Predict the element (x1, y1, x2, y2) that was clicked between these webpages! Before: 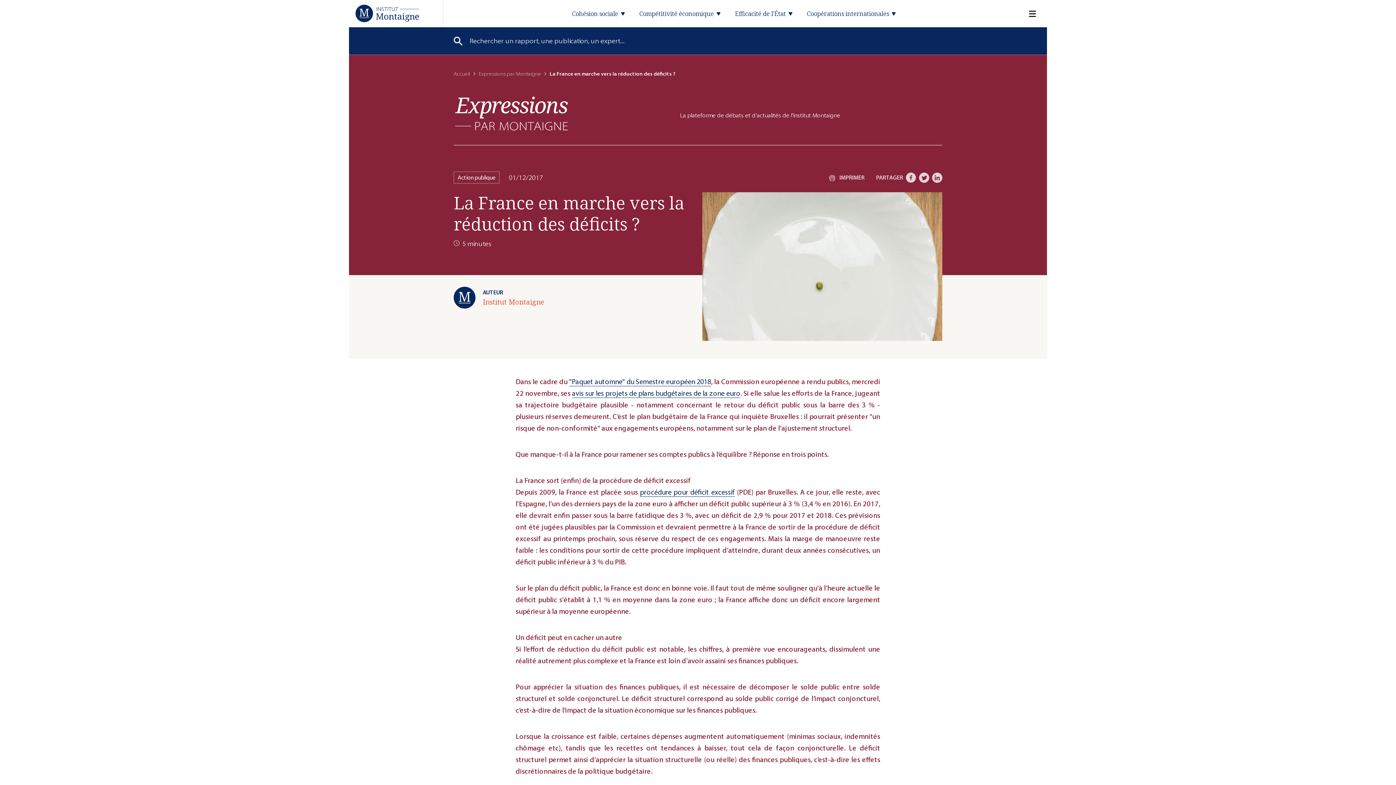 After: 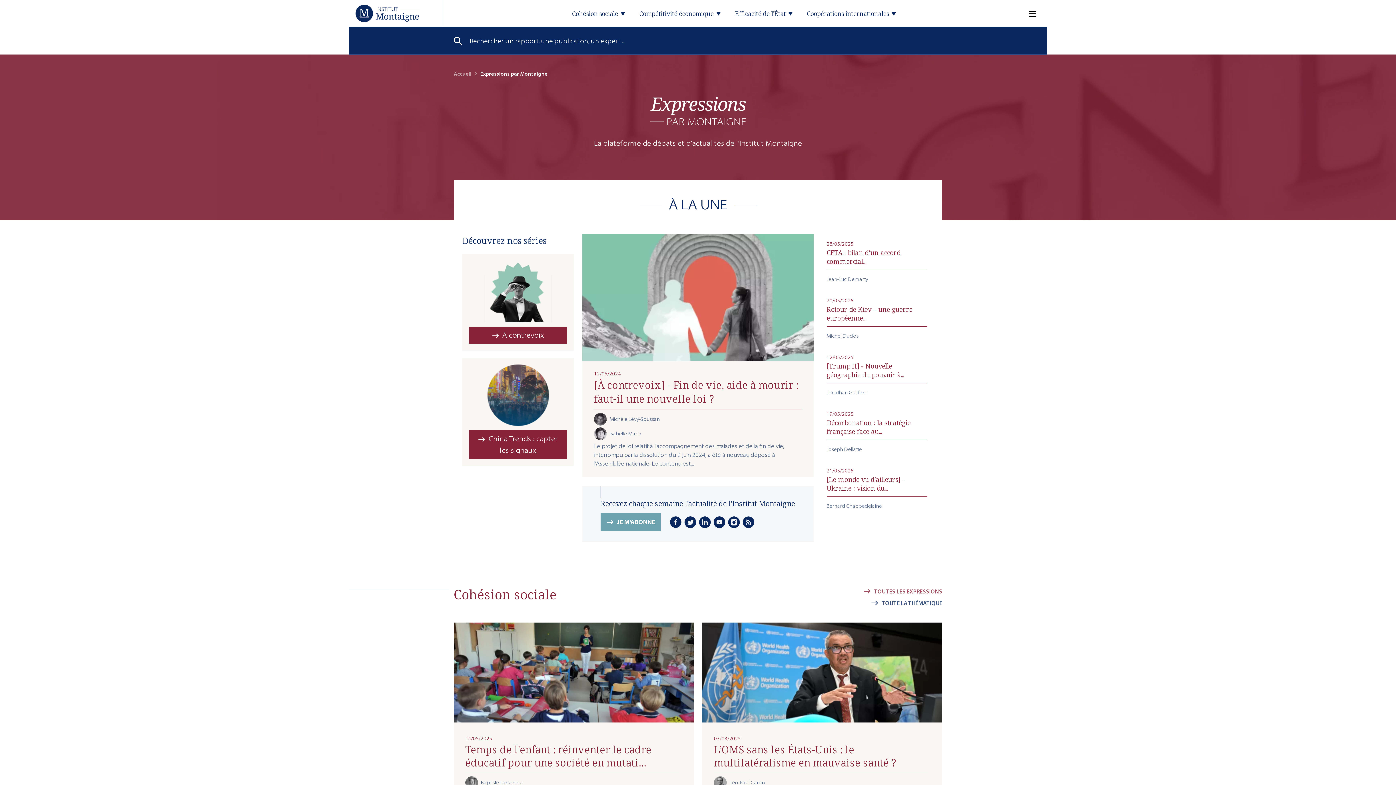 Action: bbox: (478, 70, 541, 77) label: Expressions par Montaigne